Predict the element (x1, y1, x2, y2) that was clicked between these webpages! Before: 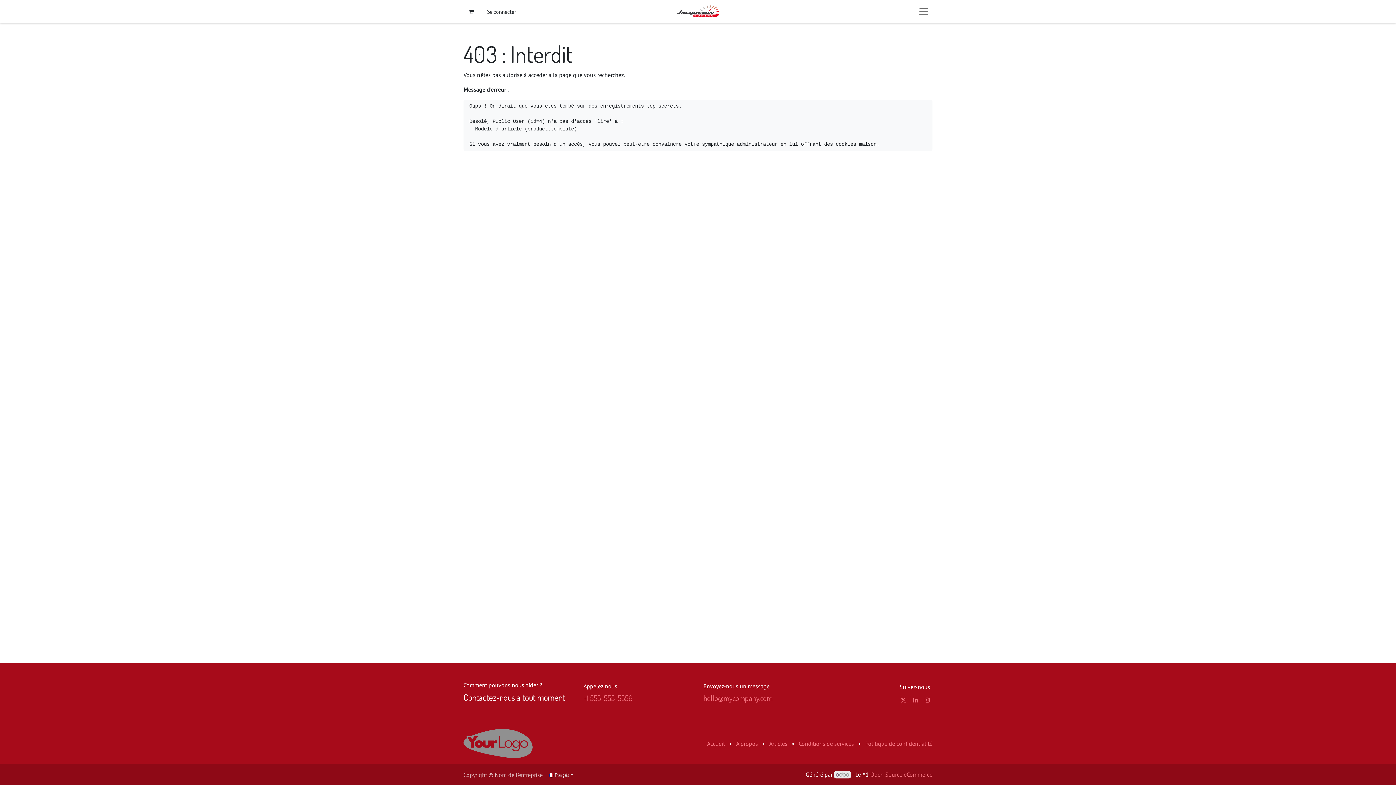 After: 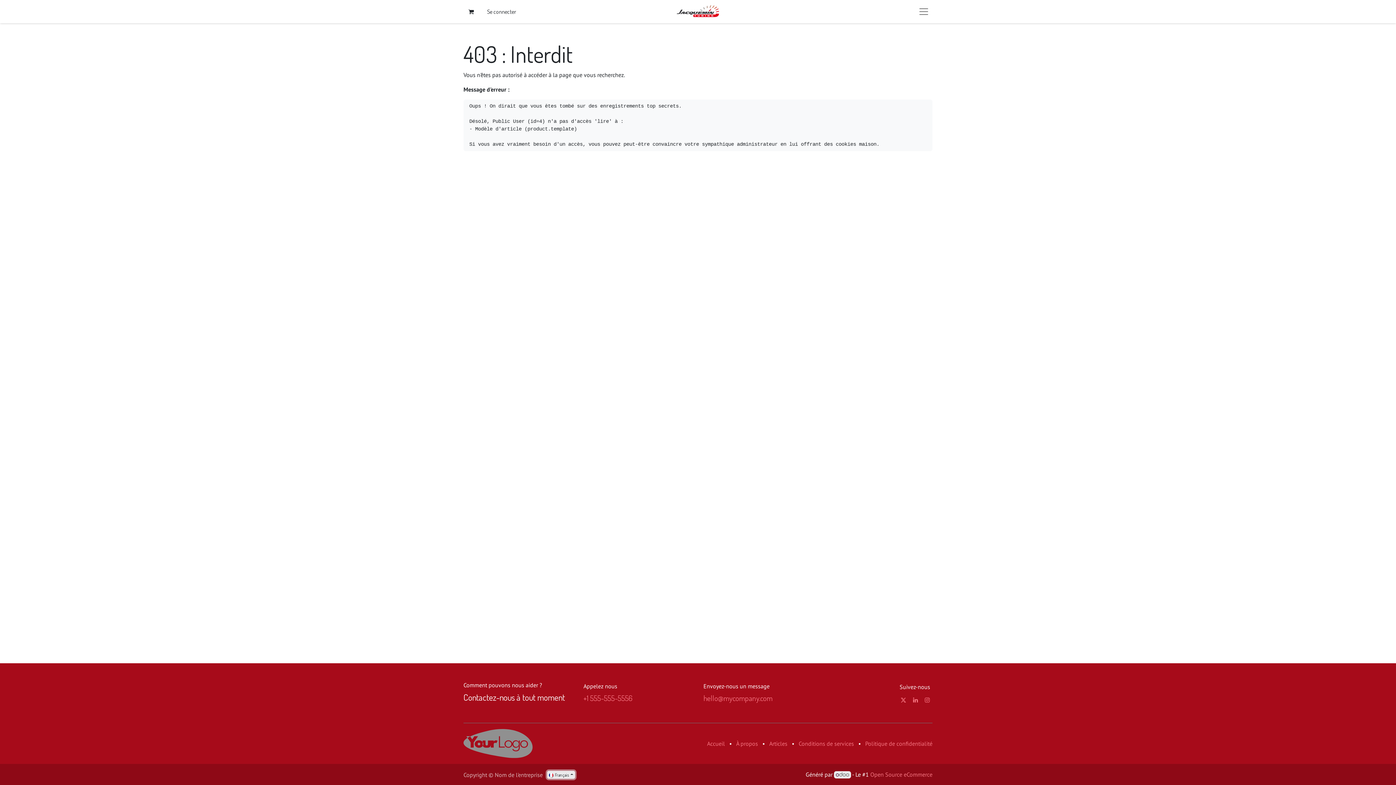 Action: label:  Français  bbox: (547, 771, 575, 779)